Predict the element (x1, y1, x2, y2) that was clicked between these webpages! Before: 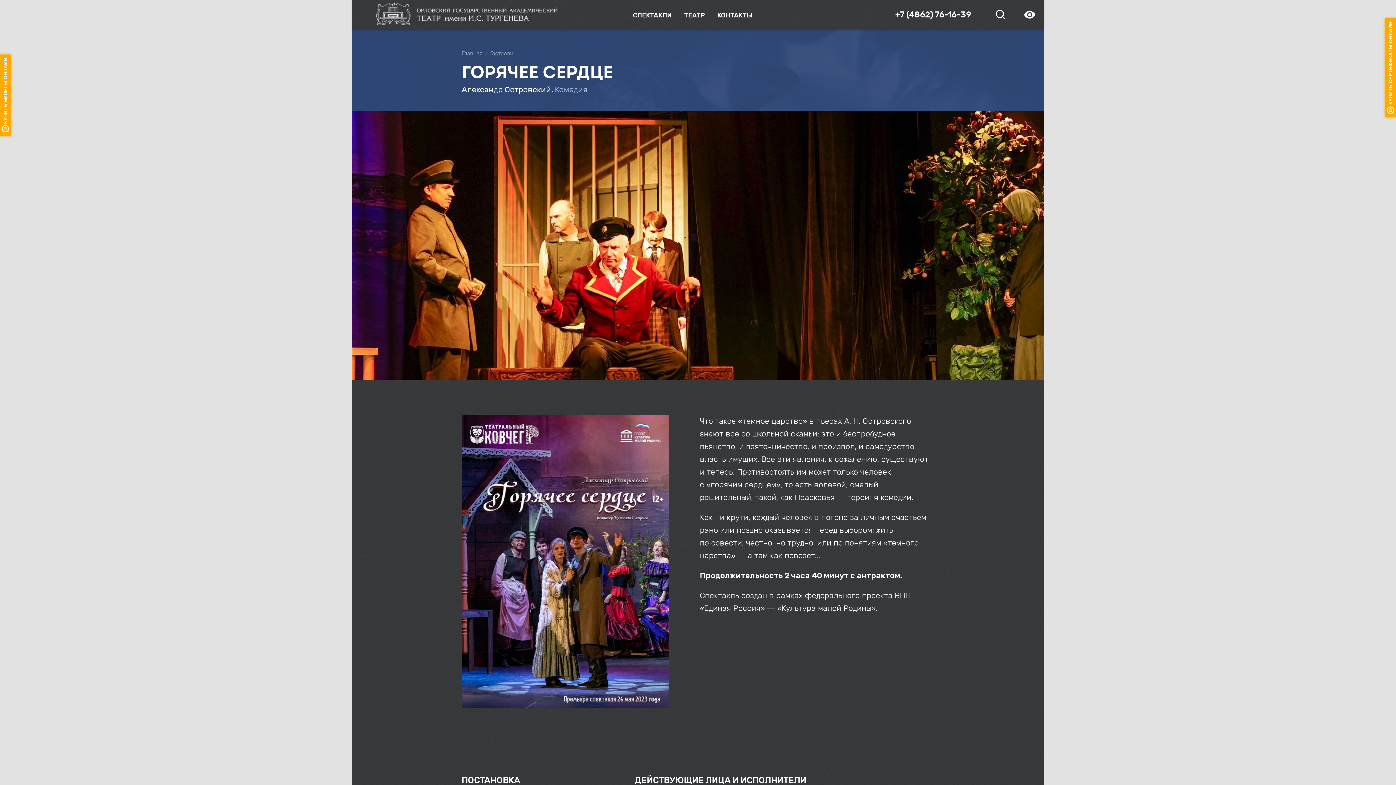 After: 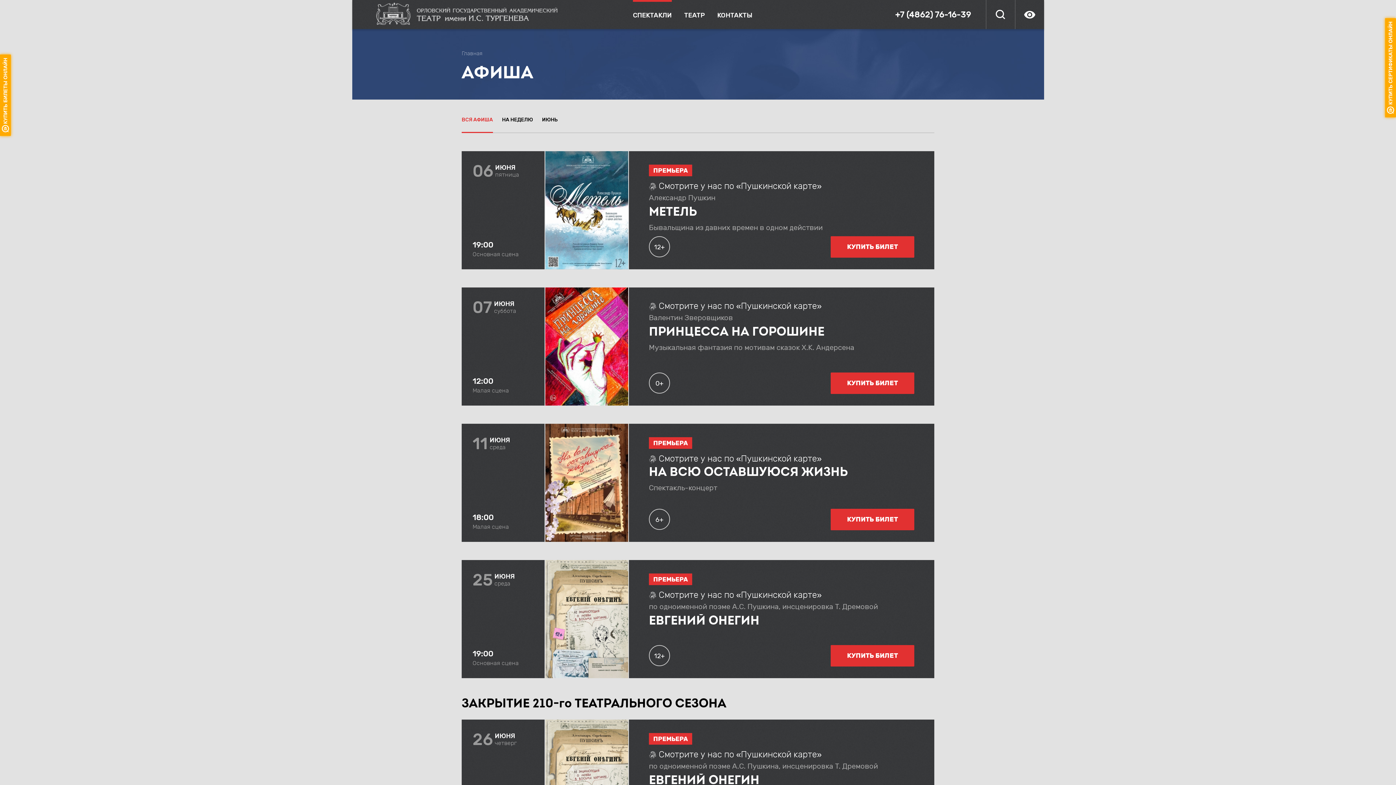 Action: bbox: (633, 0, 672, 29) label: СПЕКТАКЛИ